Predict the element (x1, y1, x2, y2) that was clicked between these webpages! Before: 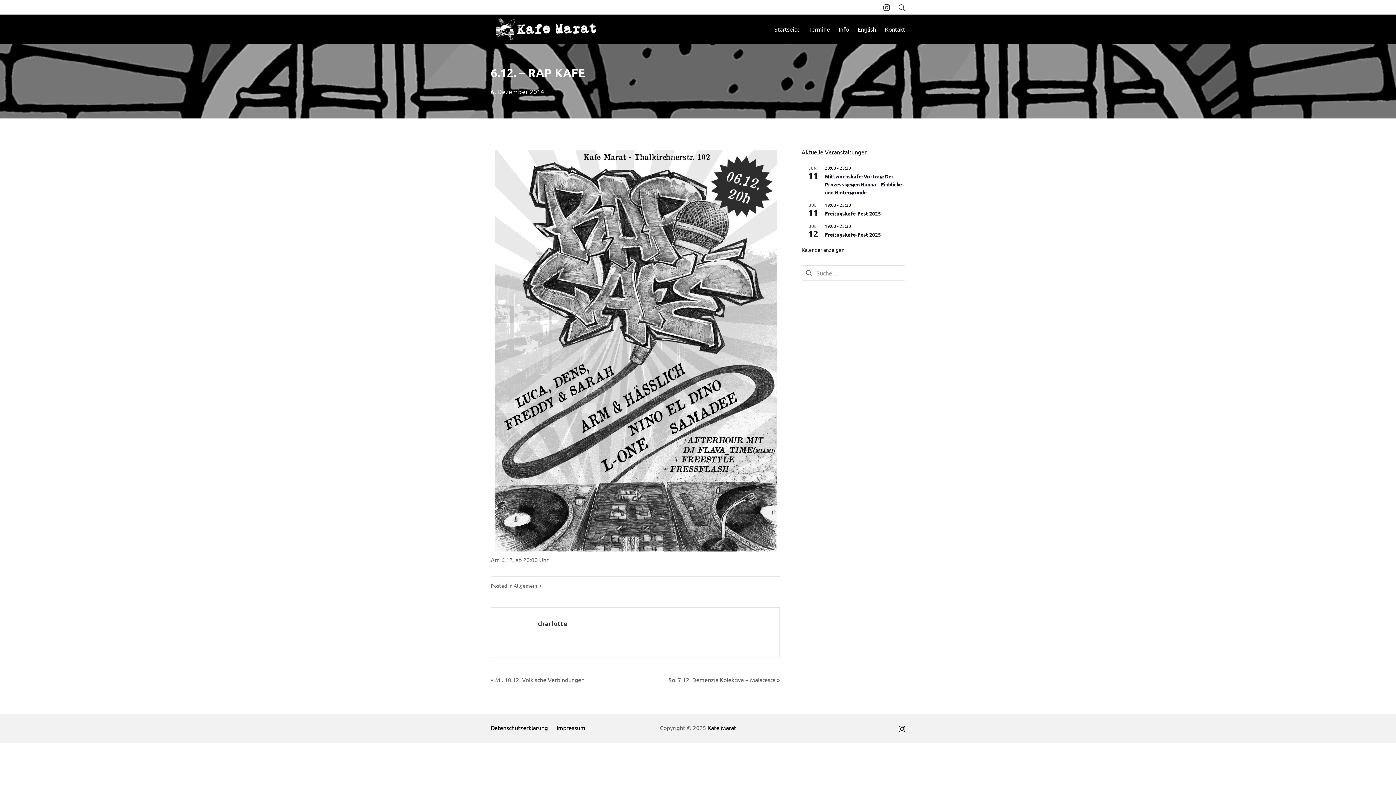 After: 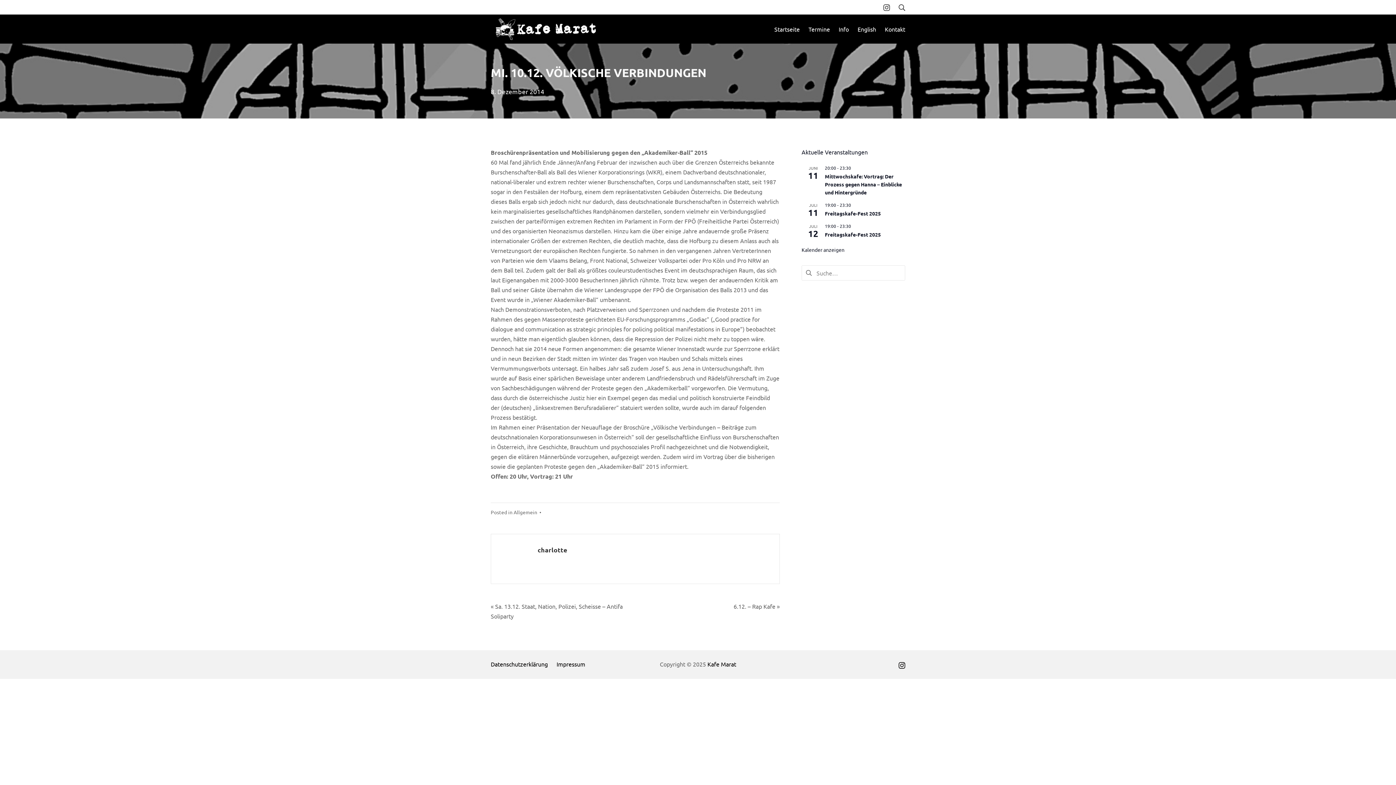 Action: bbox: (490, 676, 584, 683) label: « Mi. 10.12. Völkische Verbindungen